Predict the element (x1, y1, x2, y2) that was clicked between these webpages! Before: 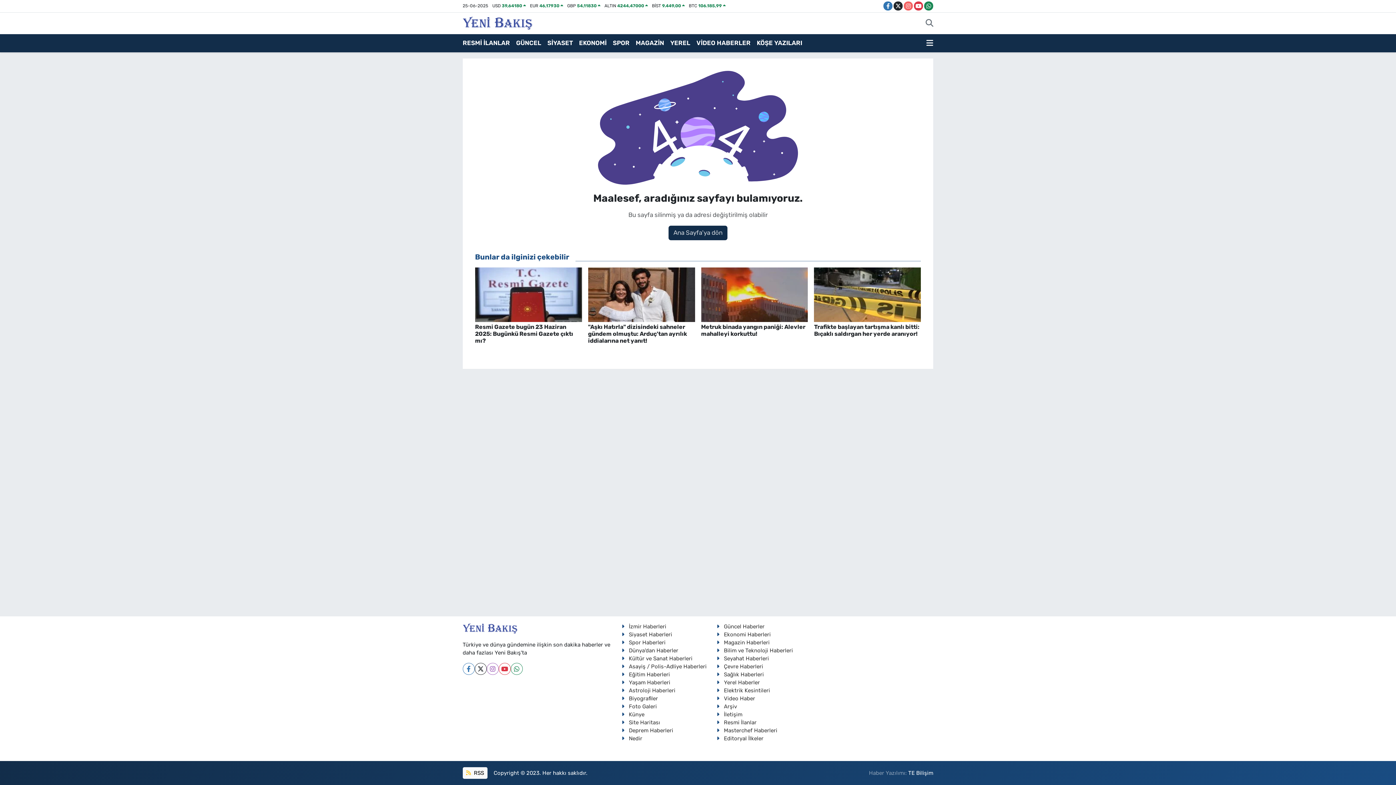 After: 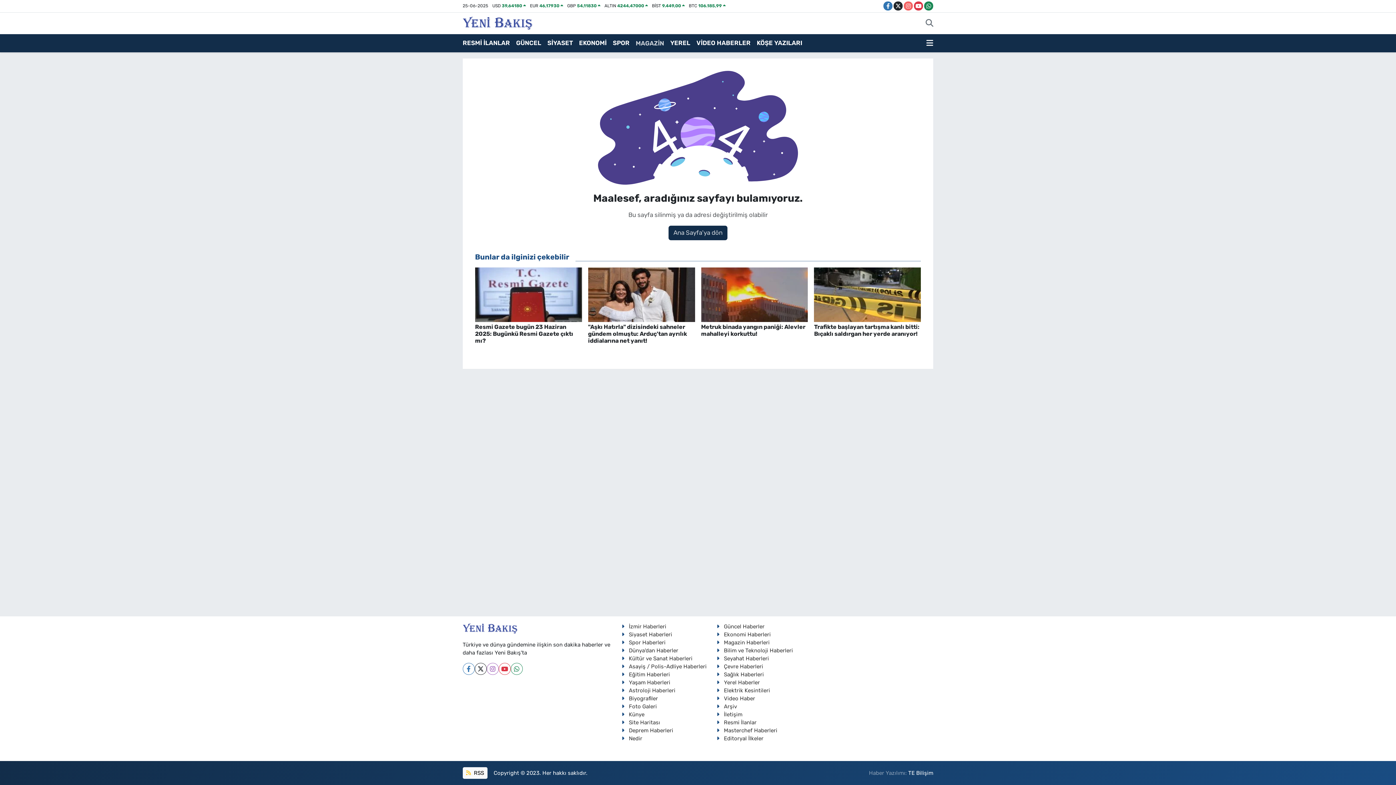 Action: label: MAGAZİN bbox: (635, 35, 670, 50)